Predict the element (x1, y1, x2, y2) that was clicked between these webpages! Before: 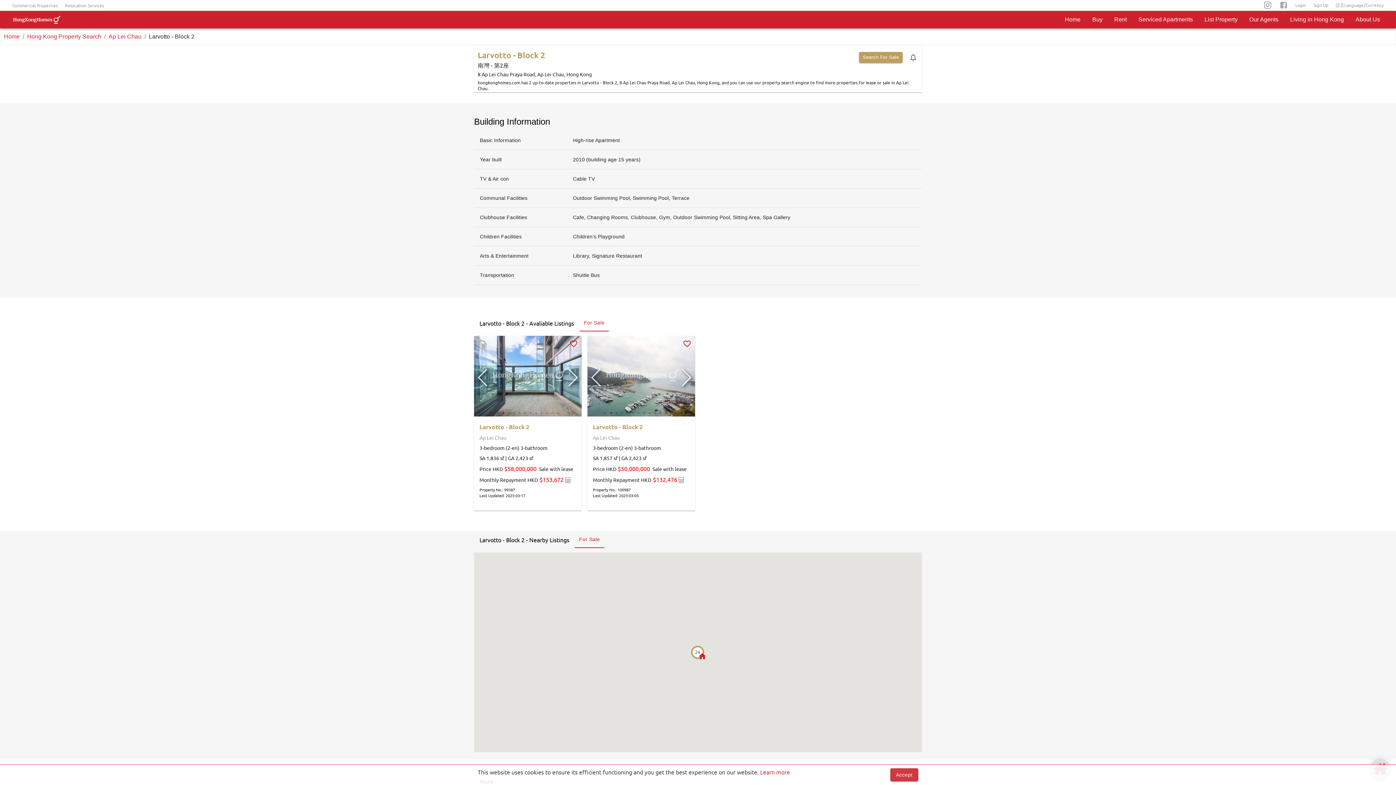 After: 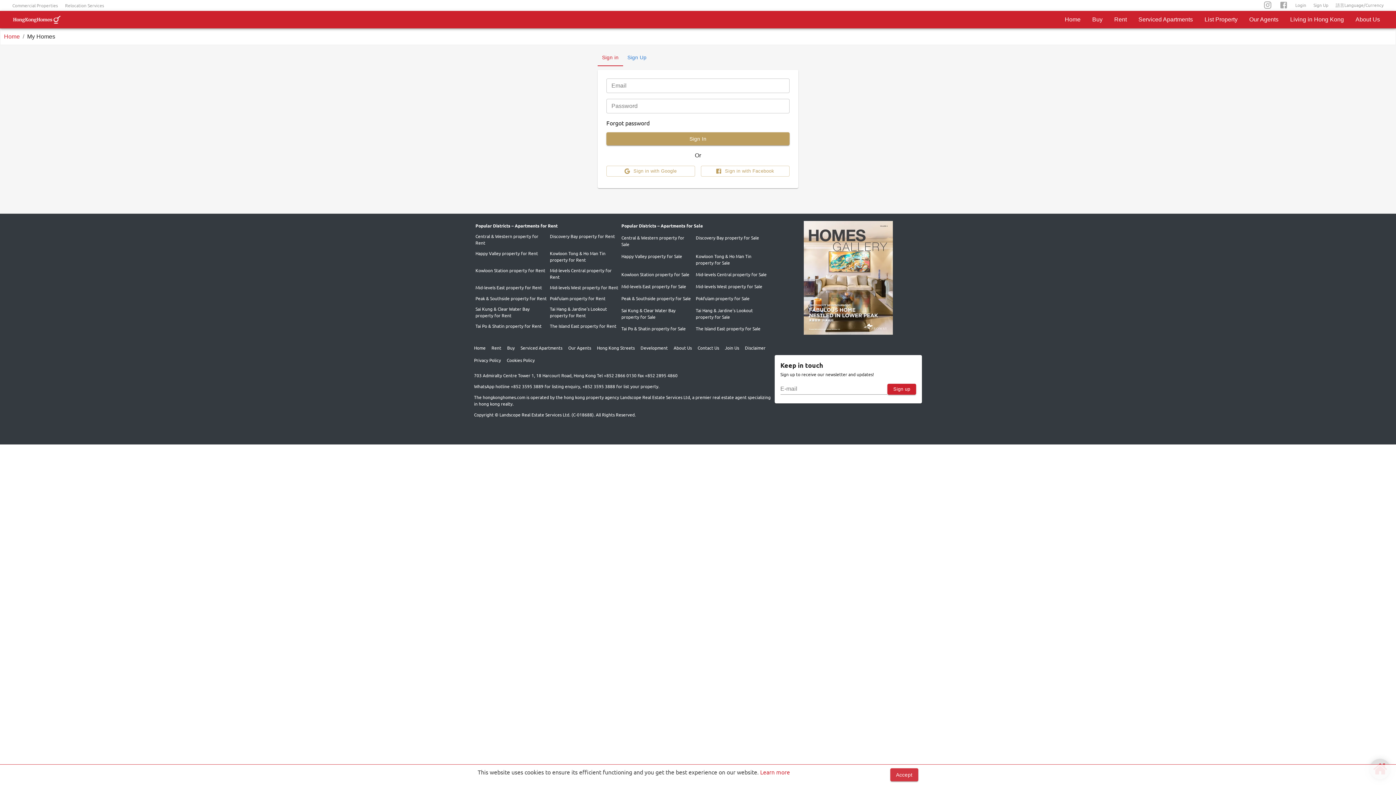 Action: bbox: (1292, -1, 1310, 11) label: Login